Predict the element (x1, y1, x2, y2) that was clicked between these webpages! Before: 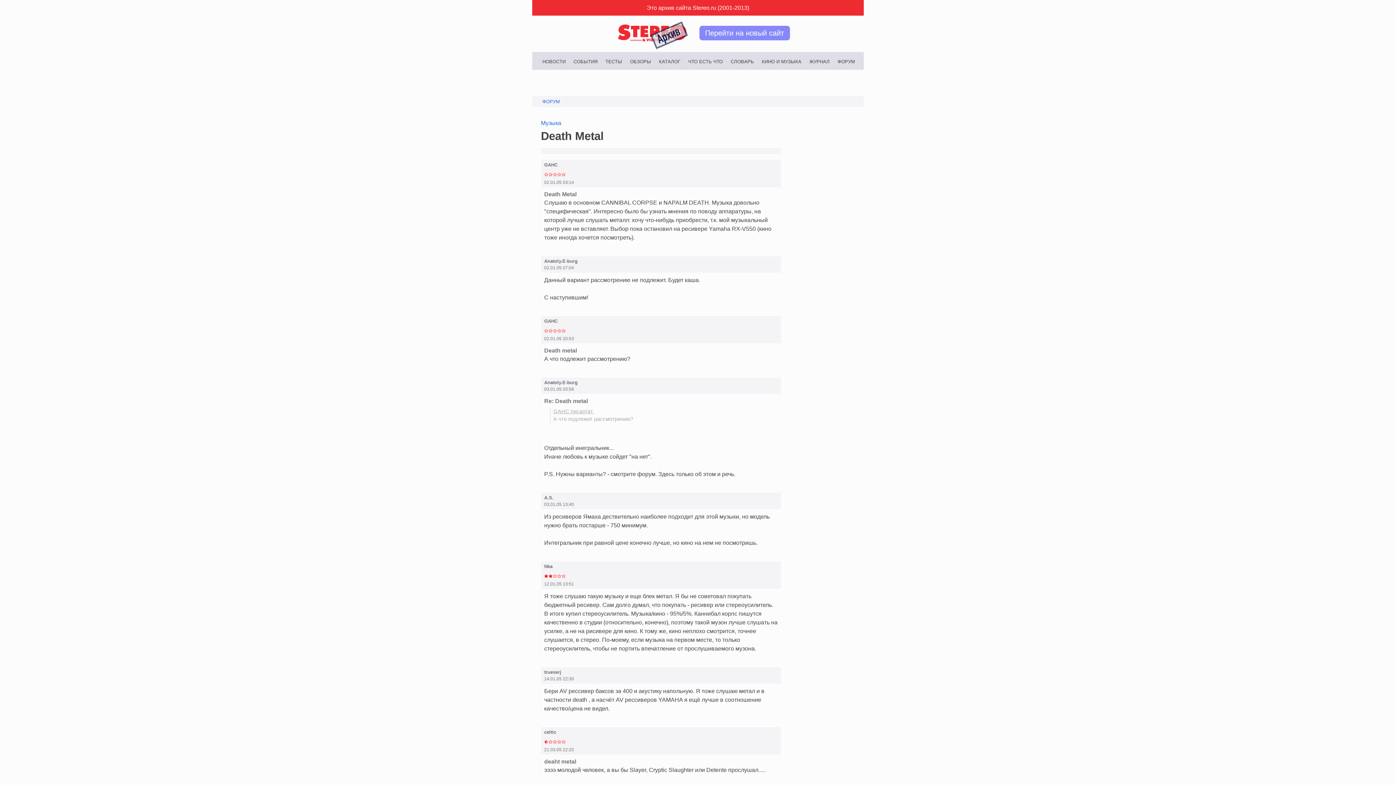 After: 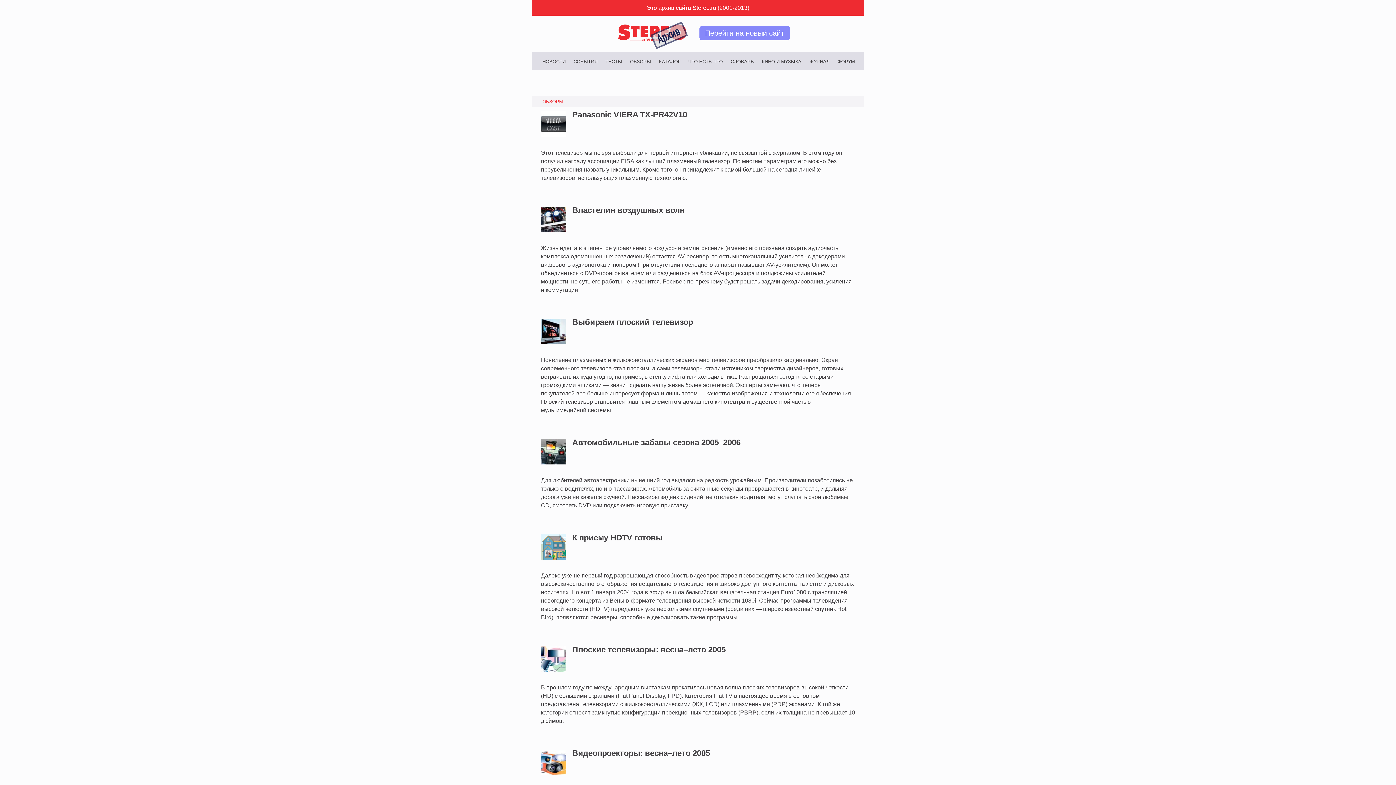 Action: label: ОБЗОРЫ bbox: (630, 59, 651, 63)